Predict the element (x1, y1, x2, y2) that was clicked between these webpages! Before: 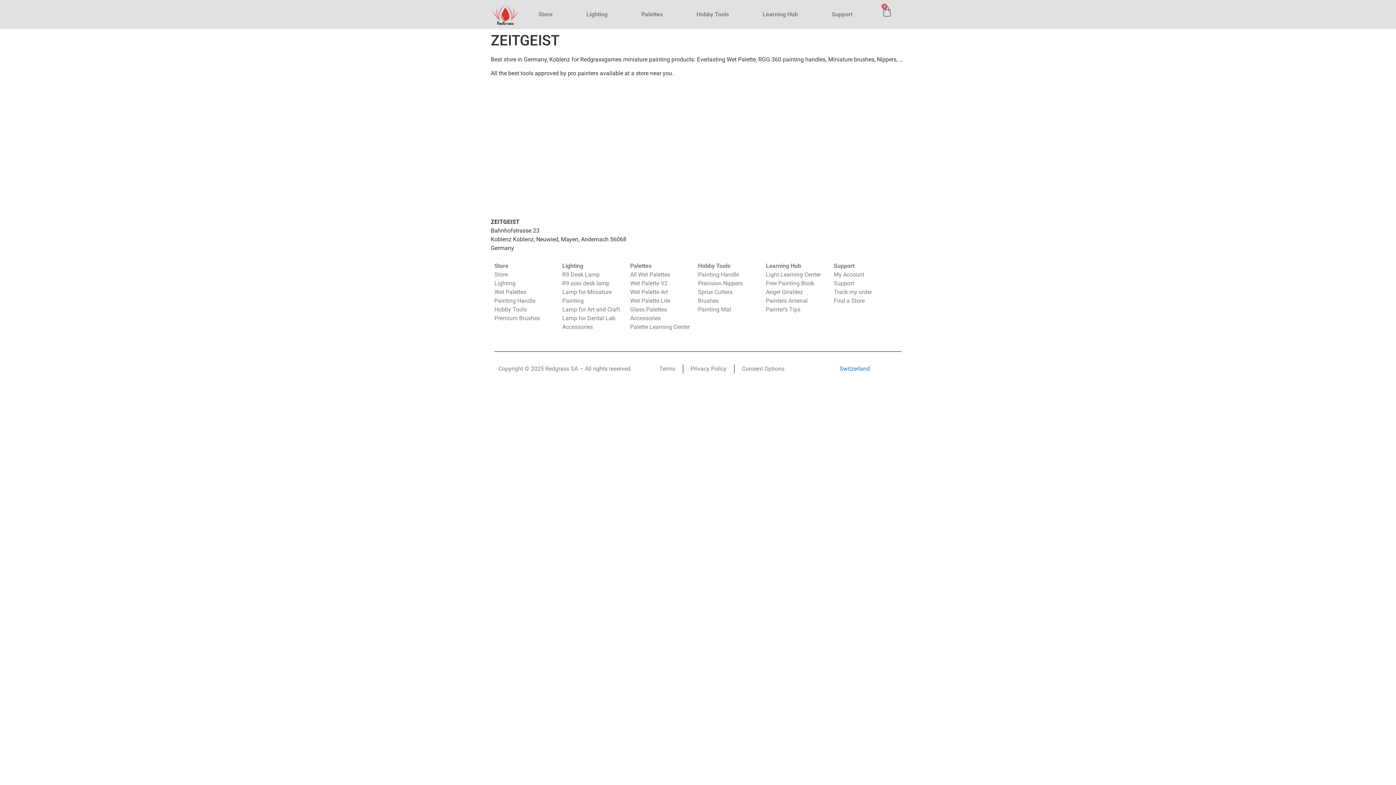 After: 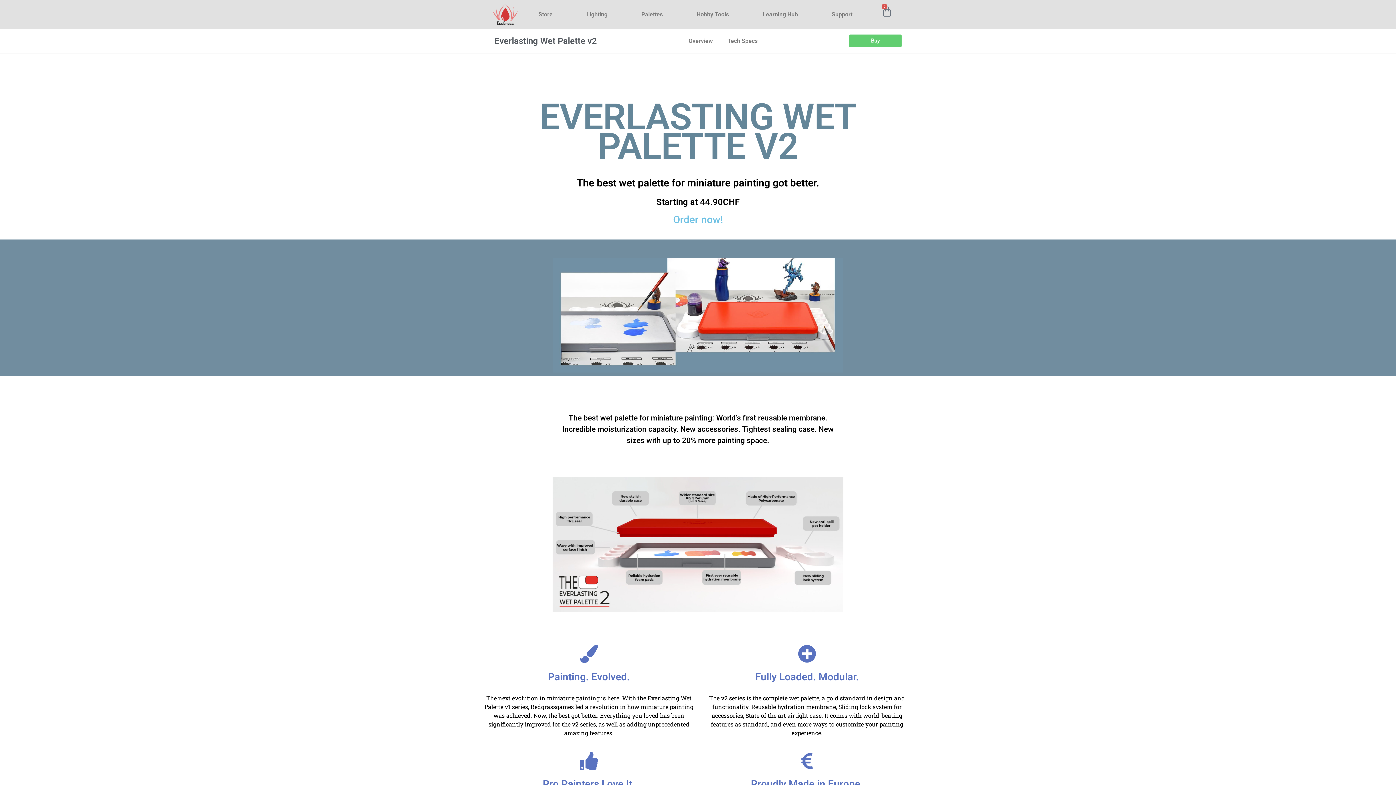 Action: label: Wet Palette V2 bbox: (630, 279, 667, 286)